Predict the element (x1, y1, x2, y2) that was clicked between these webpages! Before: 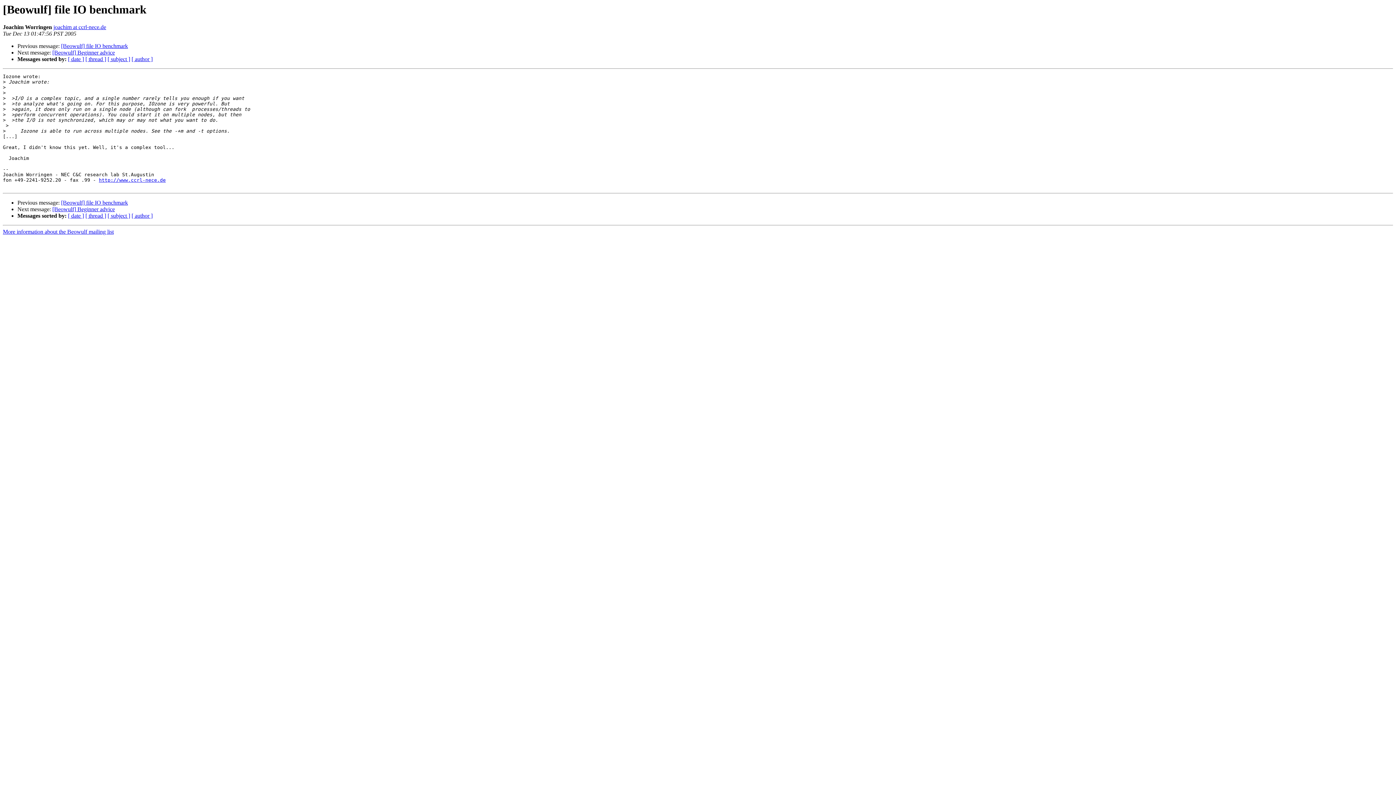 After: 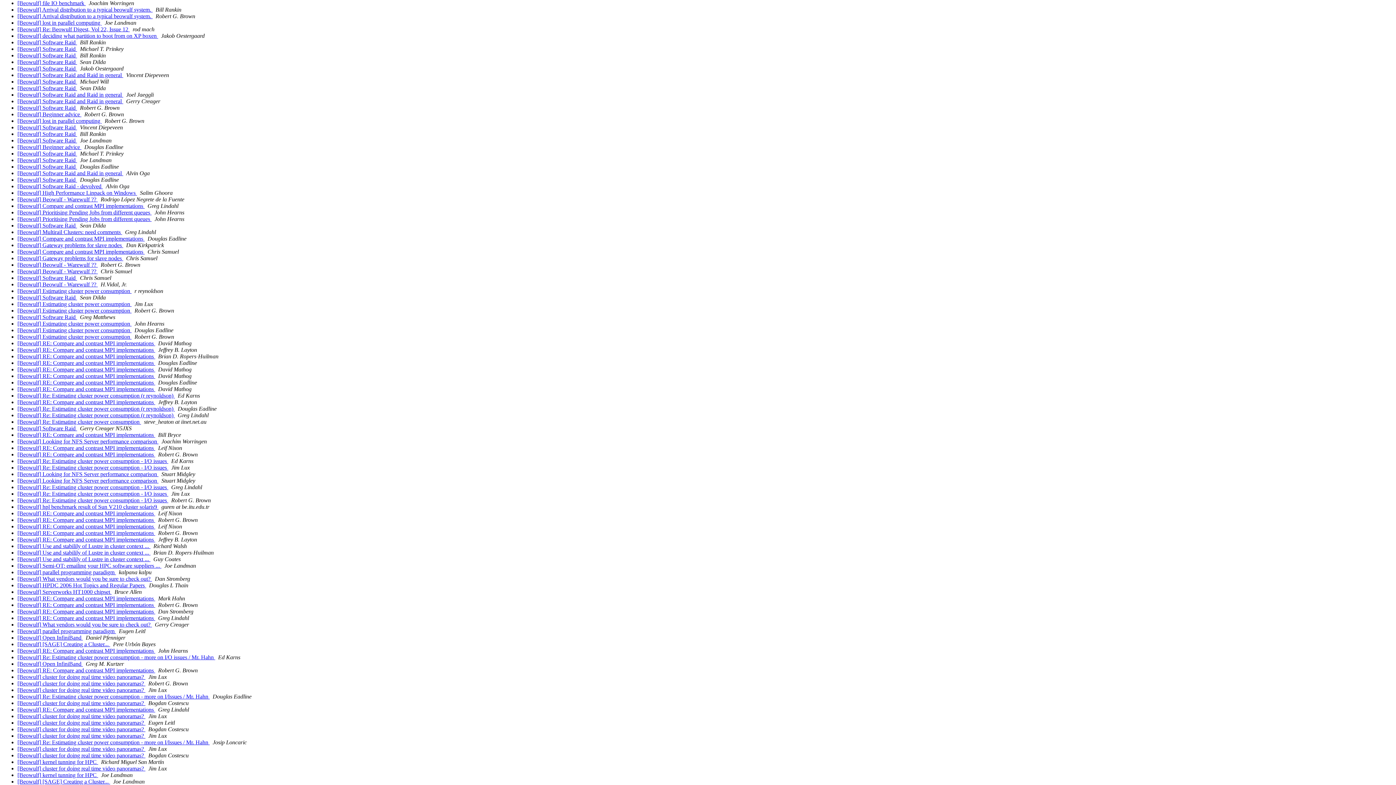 Action: bbox: (68, 212, 84, 219) label: [ date ]